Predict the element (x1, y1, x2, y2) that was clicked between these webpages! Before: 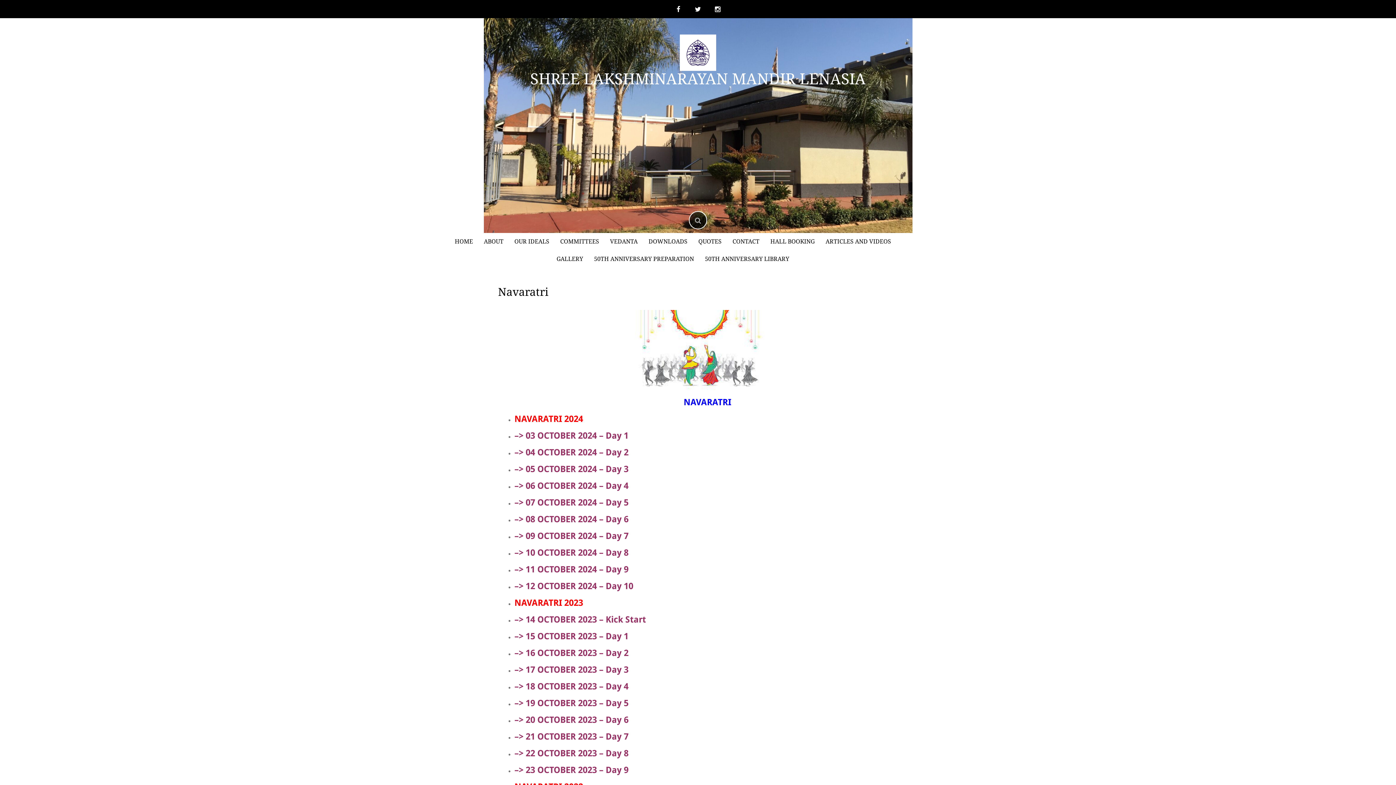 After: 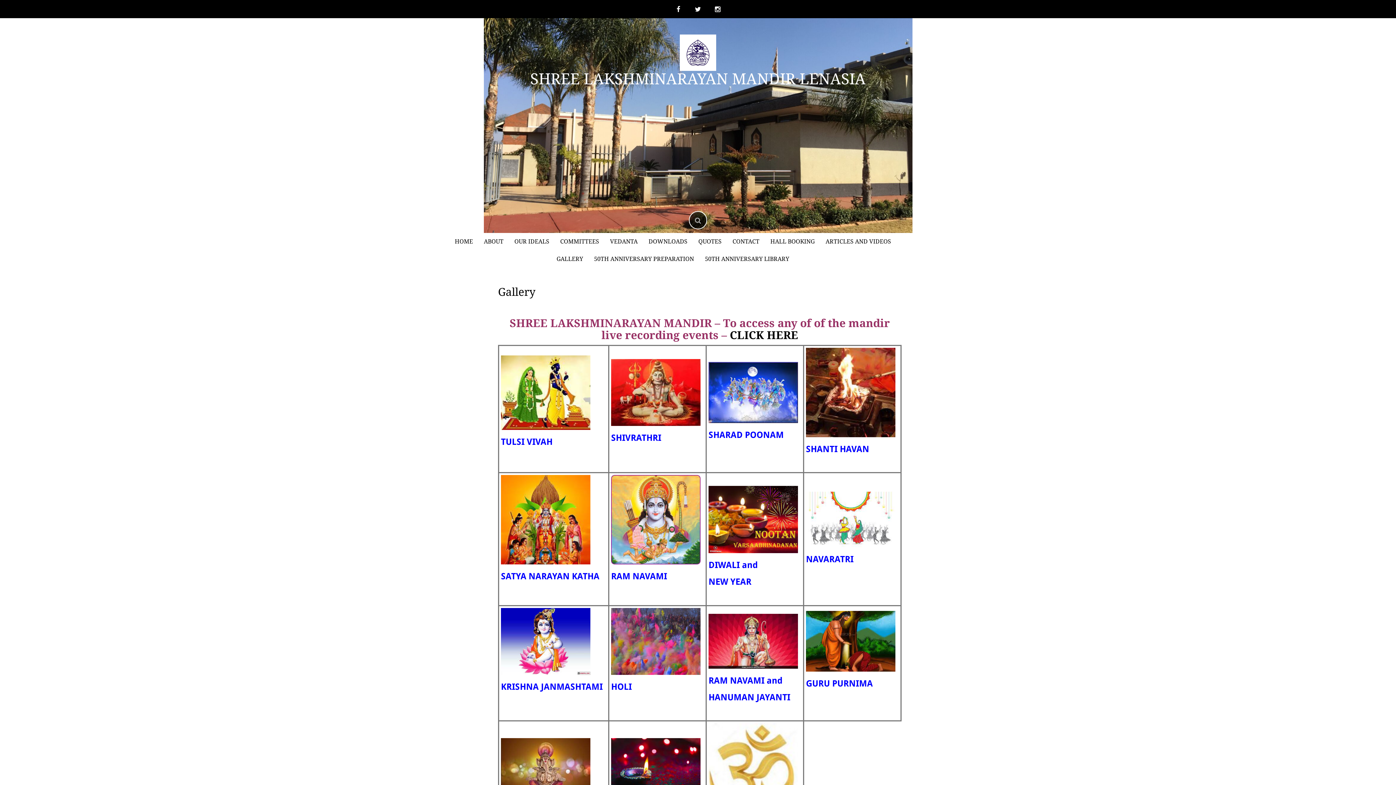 Action: bbox: (556, 255, 583, 263) label: GALLERY